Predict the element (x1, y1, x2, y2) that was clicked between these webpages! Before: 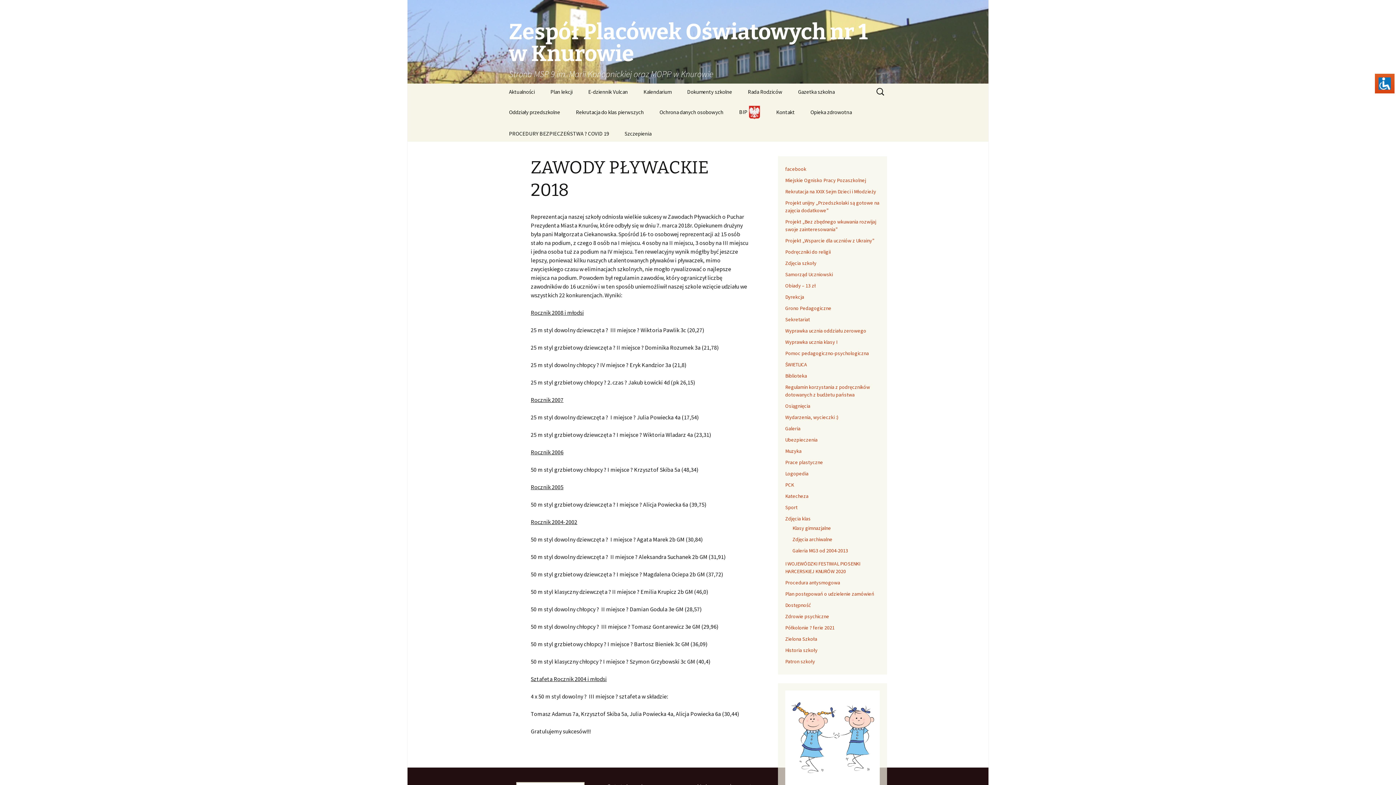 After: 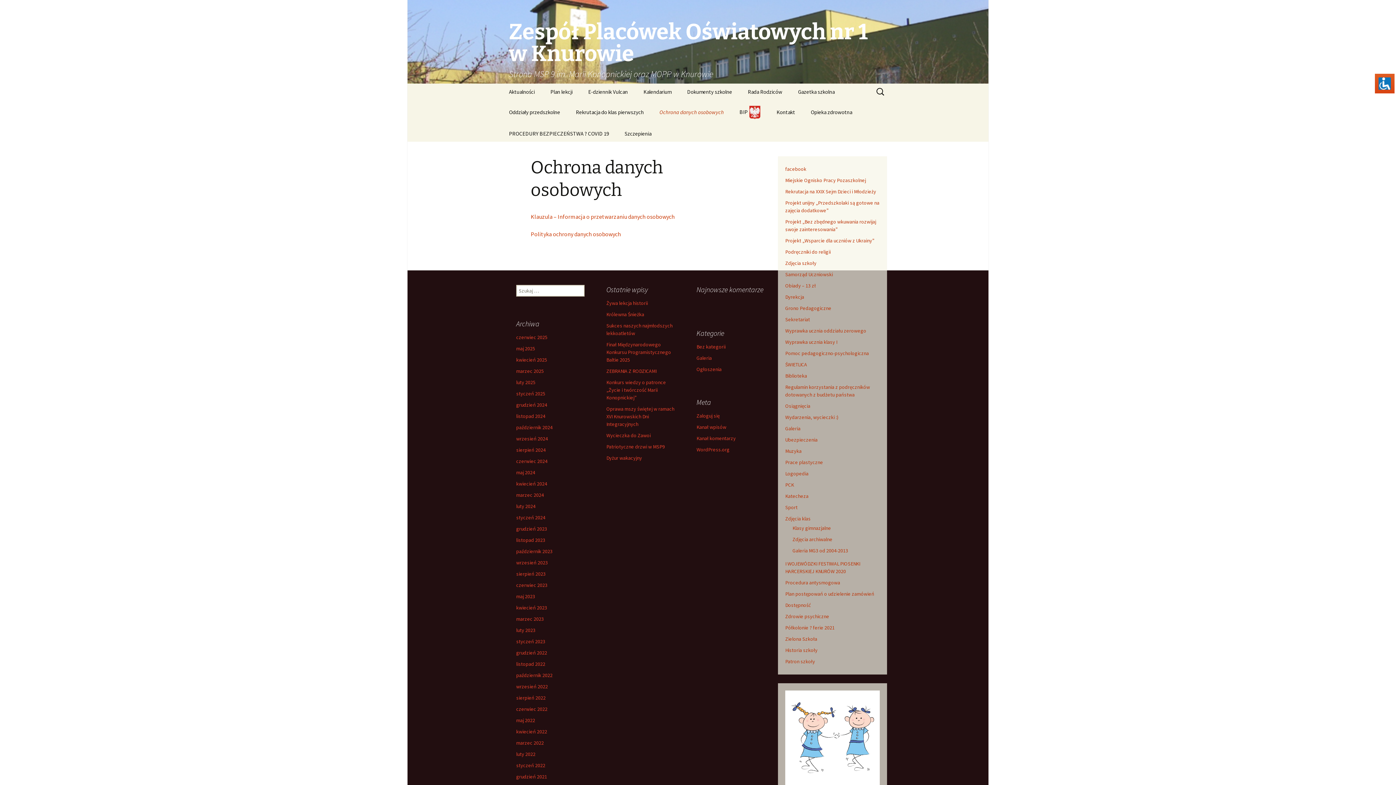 Action: label: Ochrona danych osobowych bbox: (652, 103, 730, 120)